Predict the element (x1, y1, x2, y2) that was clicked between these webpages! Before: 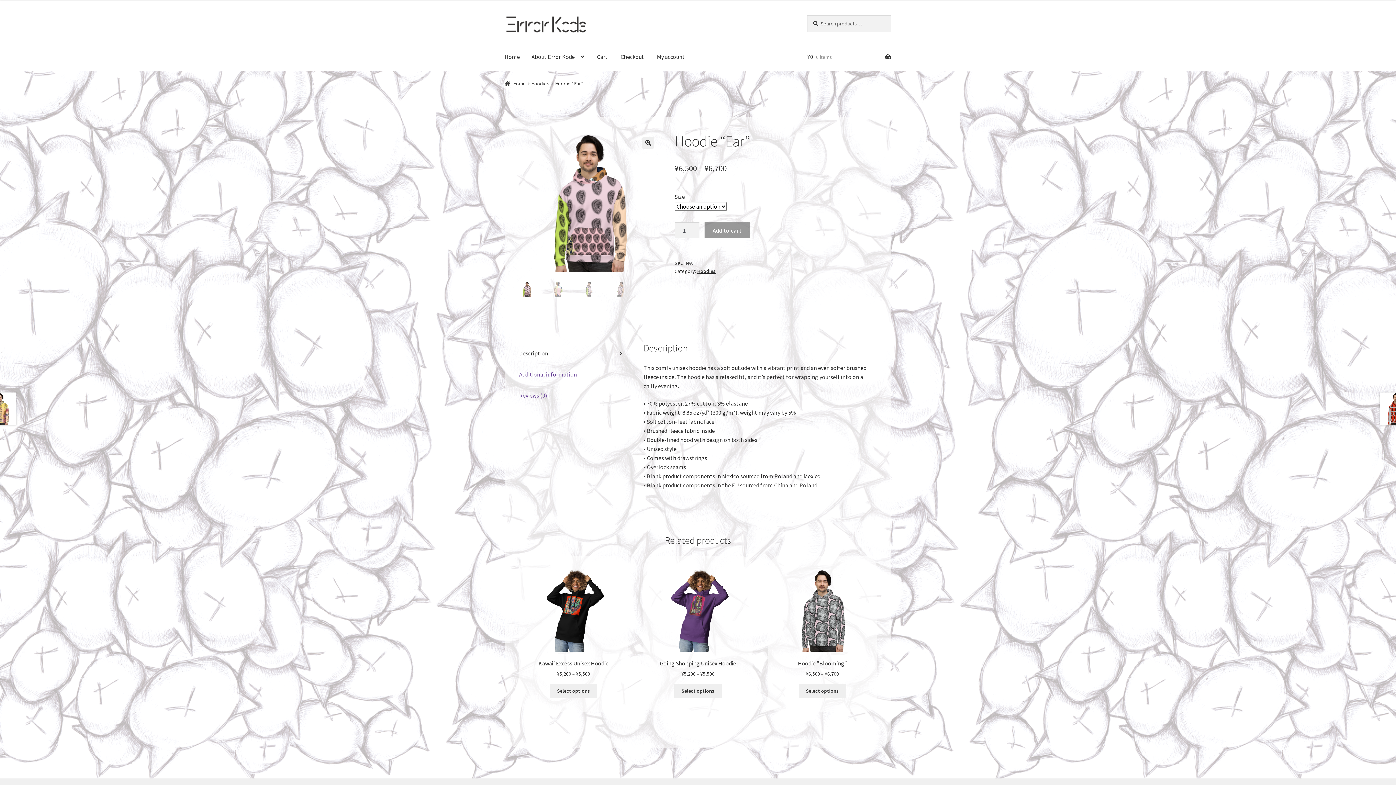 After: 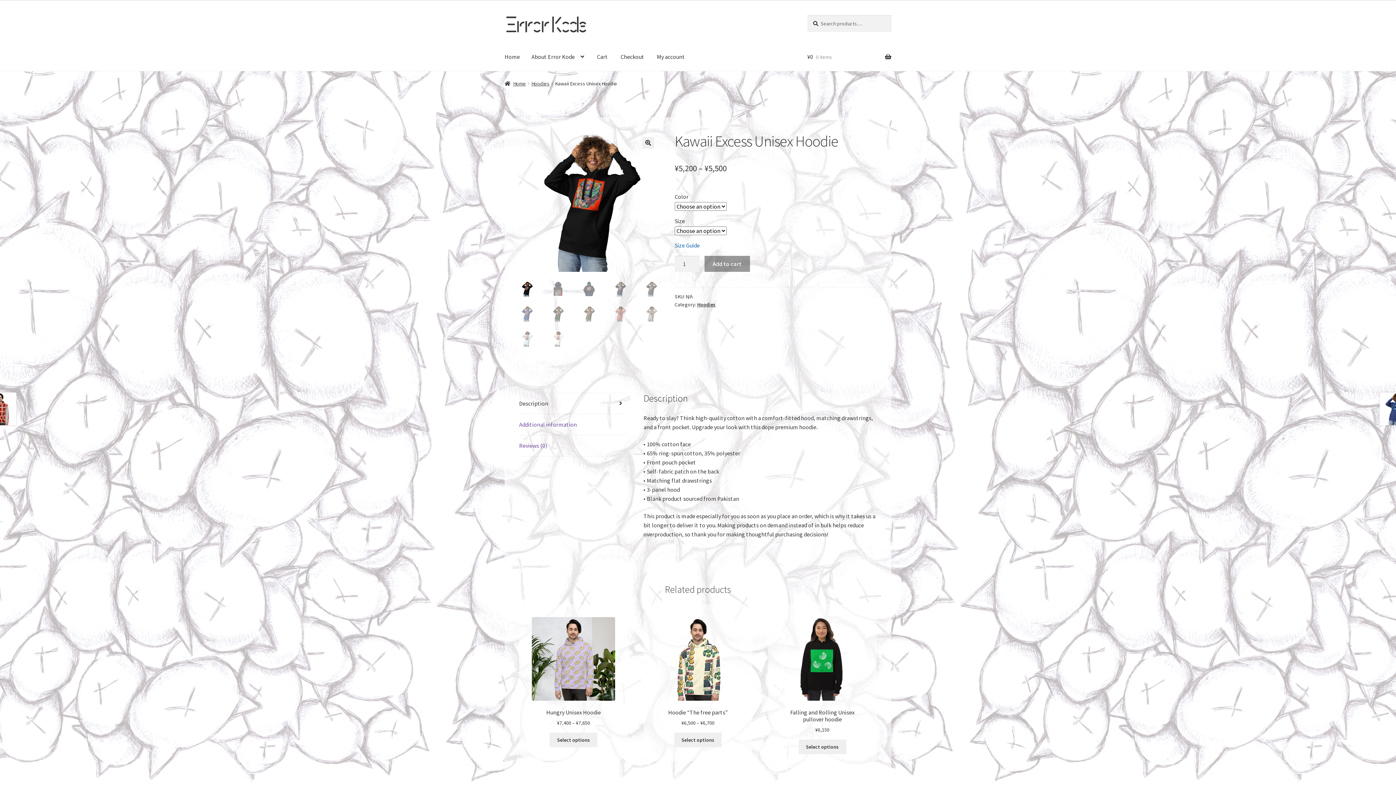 Action: label: Select options for “Kawaii Excess Unisex Hoodie” bbox: (549, 684, 597, 698)